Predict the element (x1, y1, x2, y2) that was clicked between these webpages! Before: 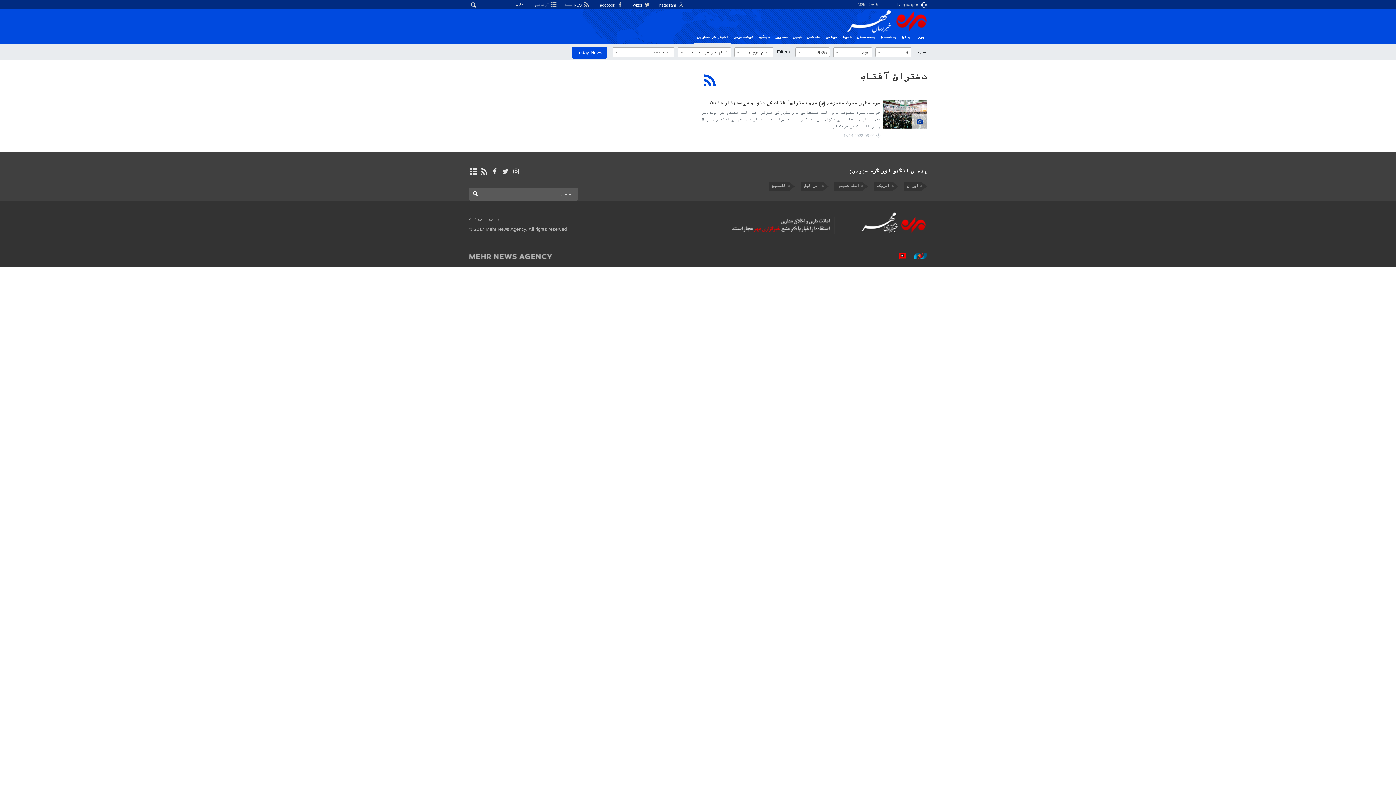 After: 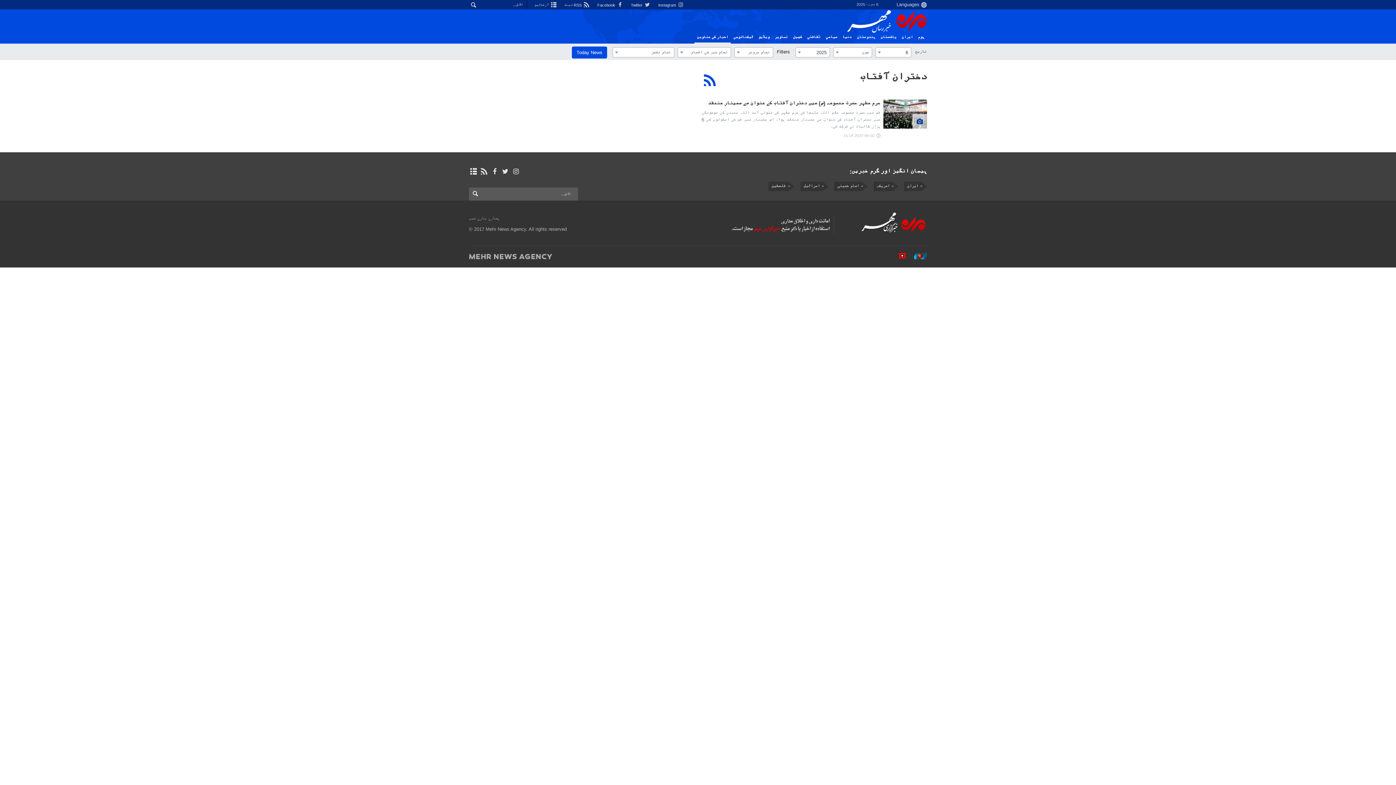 Action: bbox: (892, 253, 905, 259)